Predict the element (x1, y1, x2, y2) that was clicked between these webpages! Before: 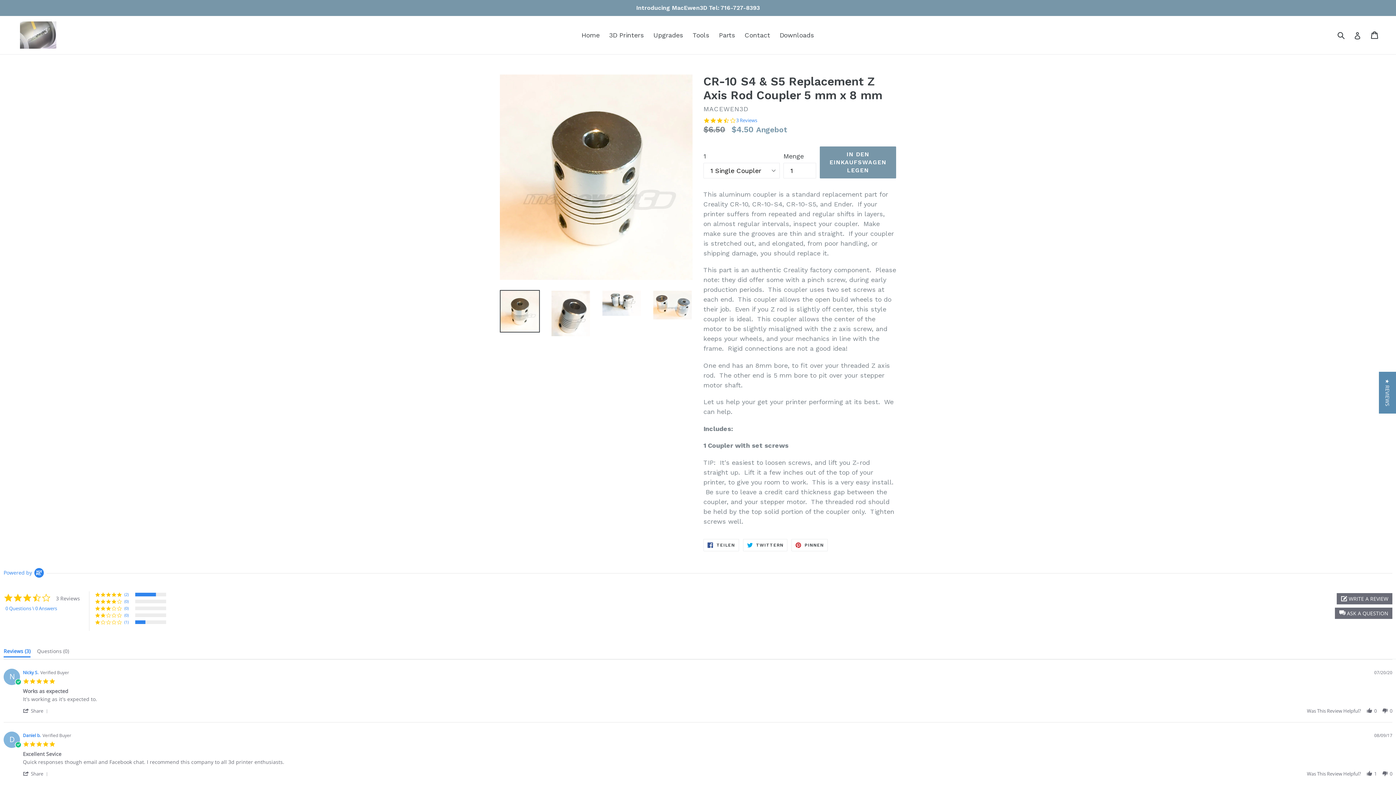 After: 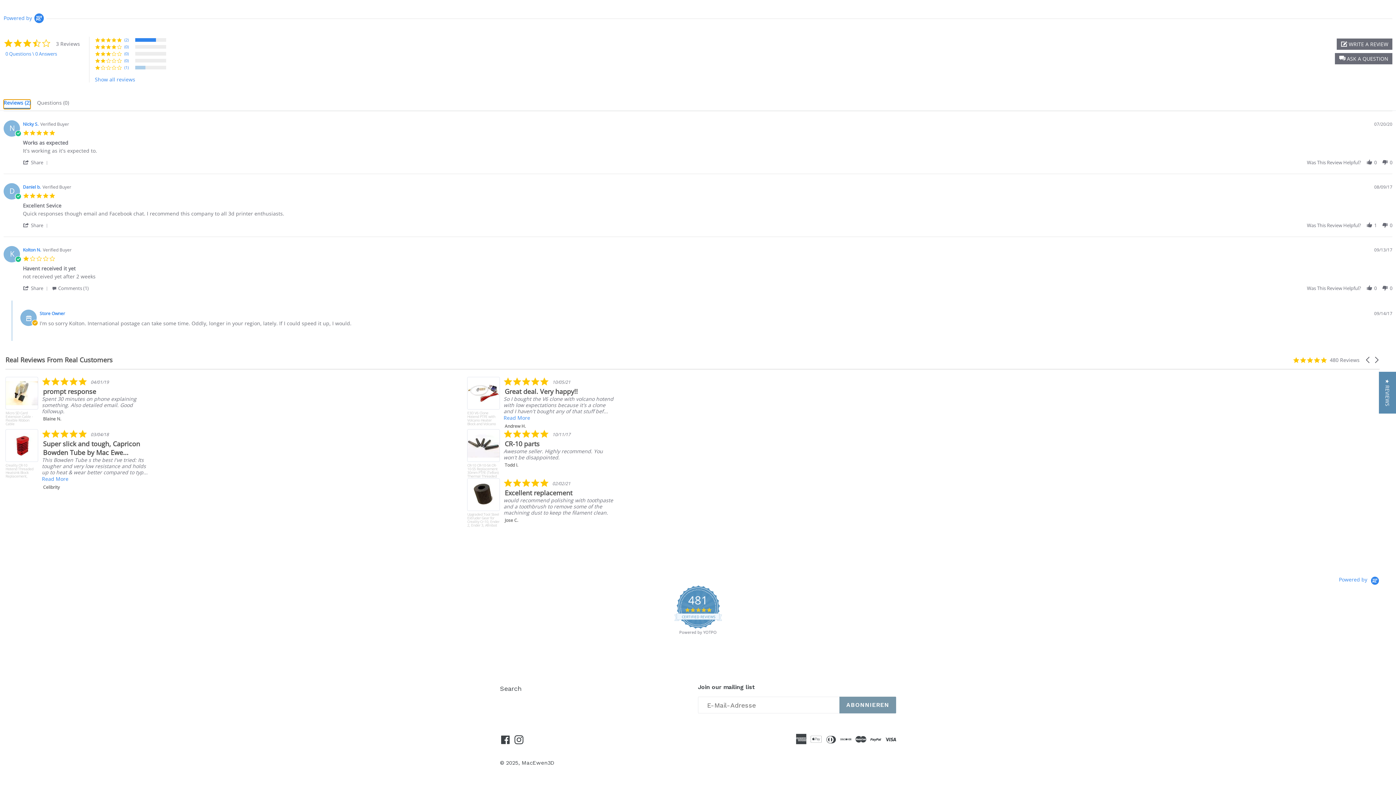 Action: bbox: (124, 591, 133, 597) label: (2)